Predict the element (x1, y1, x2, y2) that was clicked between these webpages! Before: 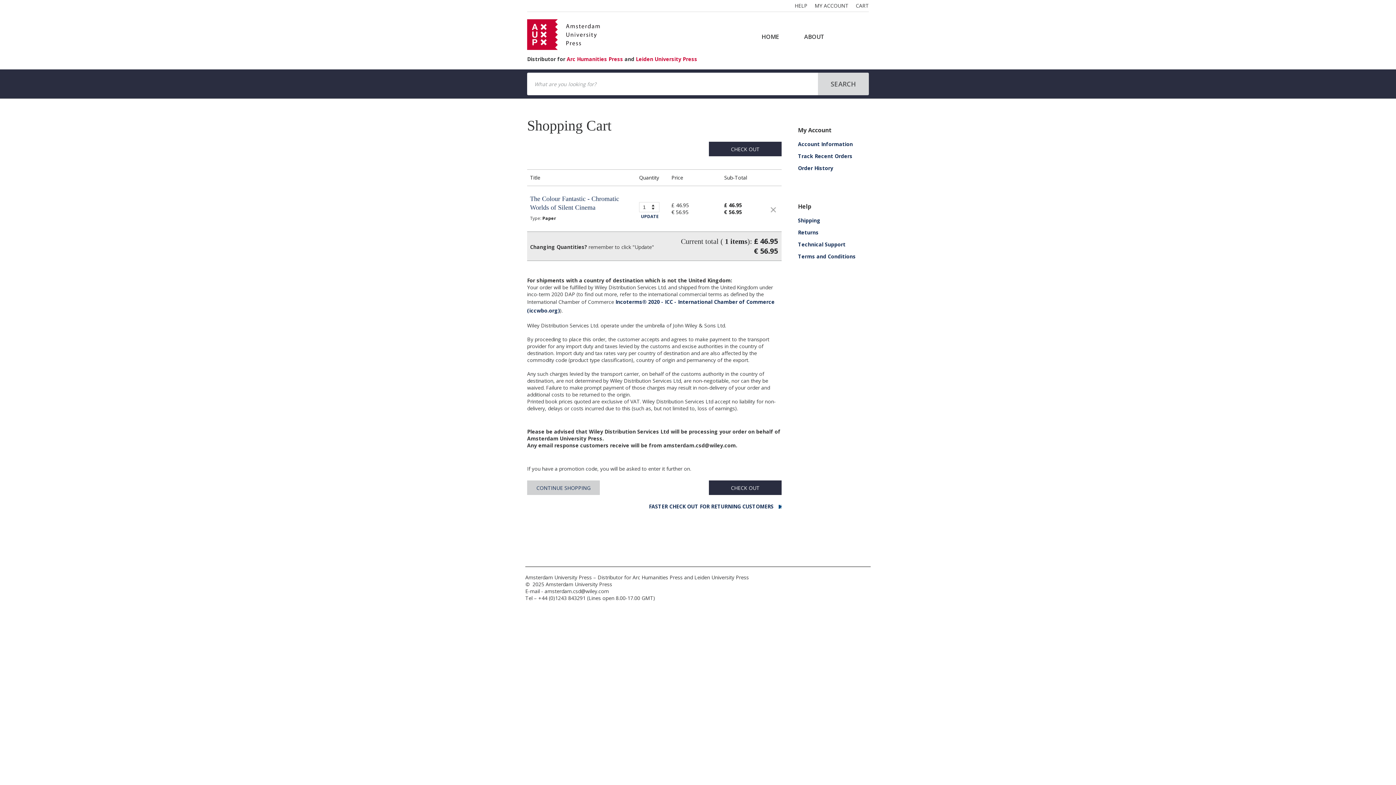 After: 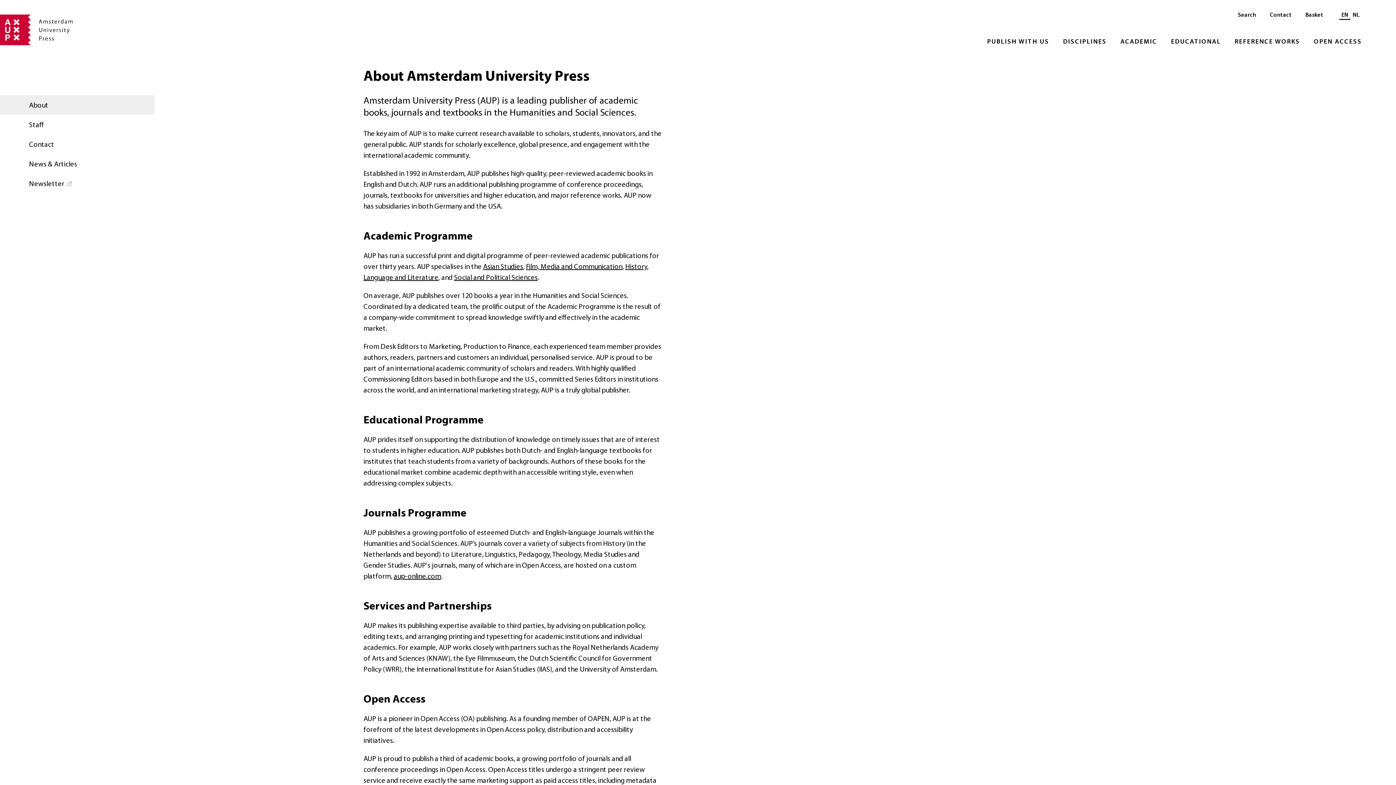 Action: label: ABOUT bbox: (802, 30, 826, 42)